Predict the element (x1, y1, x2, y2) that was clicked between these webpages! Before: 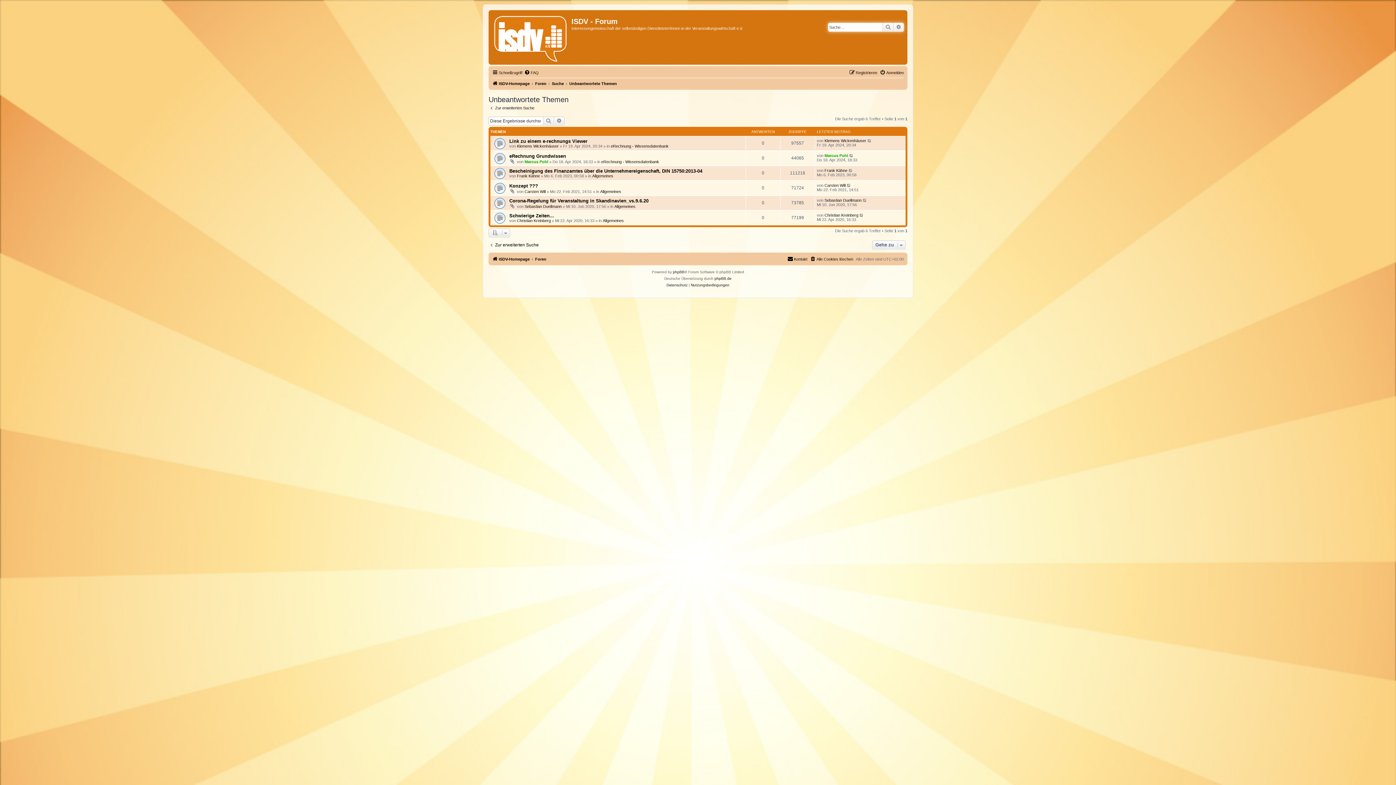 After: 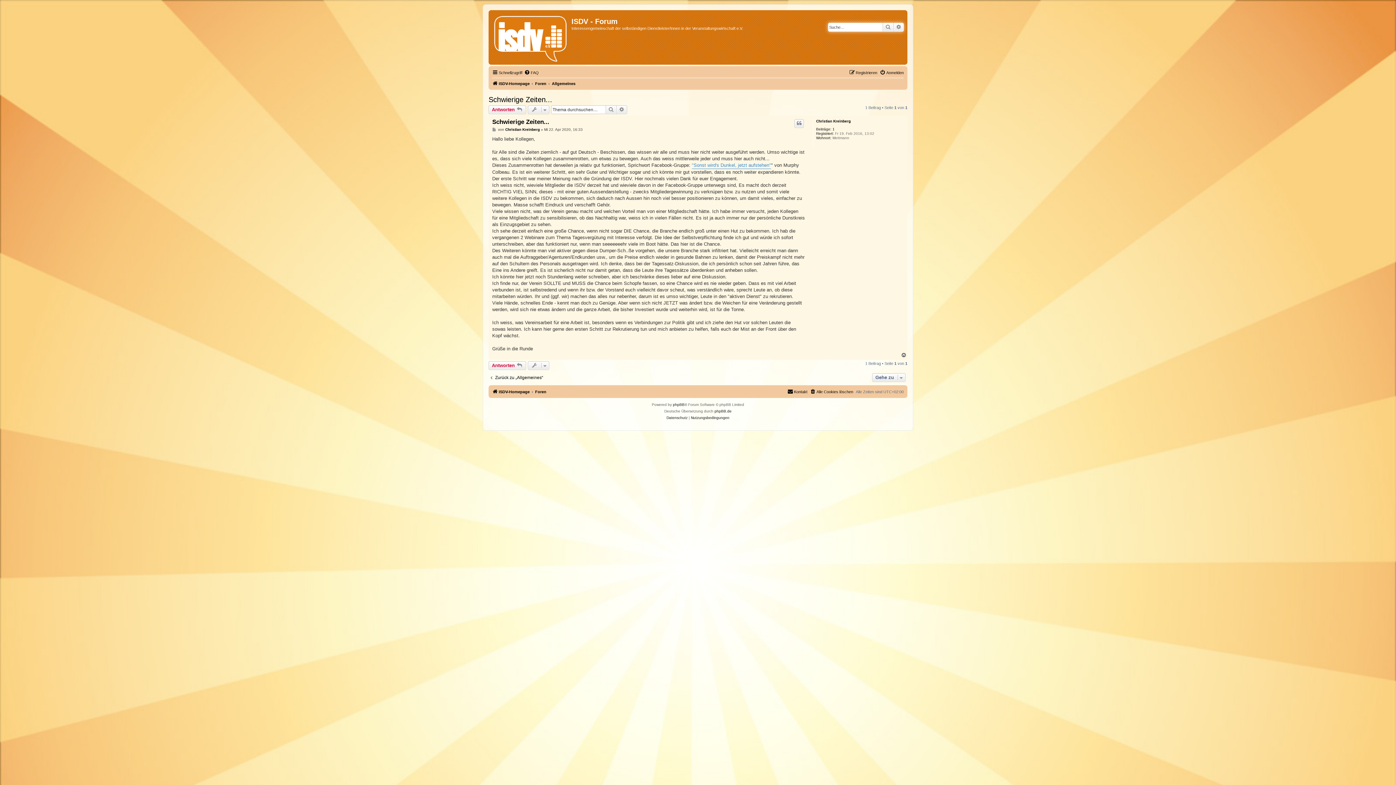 Action: bbox: (509, 212, 554, 218) label: Schwierige Zeiten...